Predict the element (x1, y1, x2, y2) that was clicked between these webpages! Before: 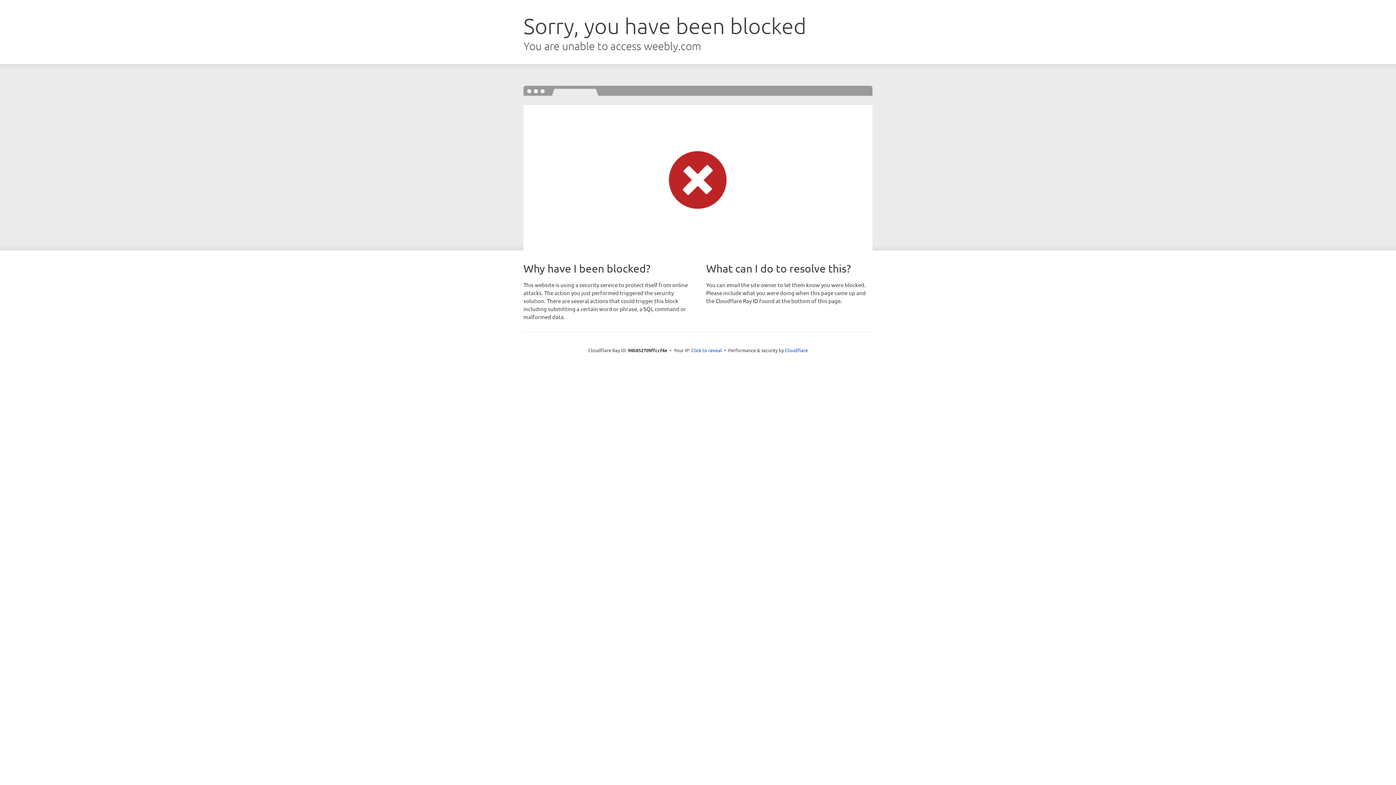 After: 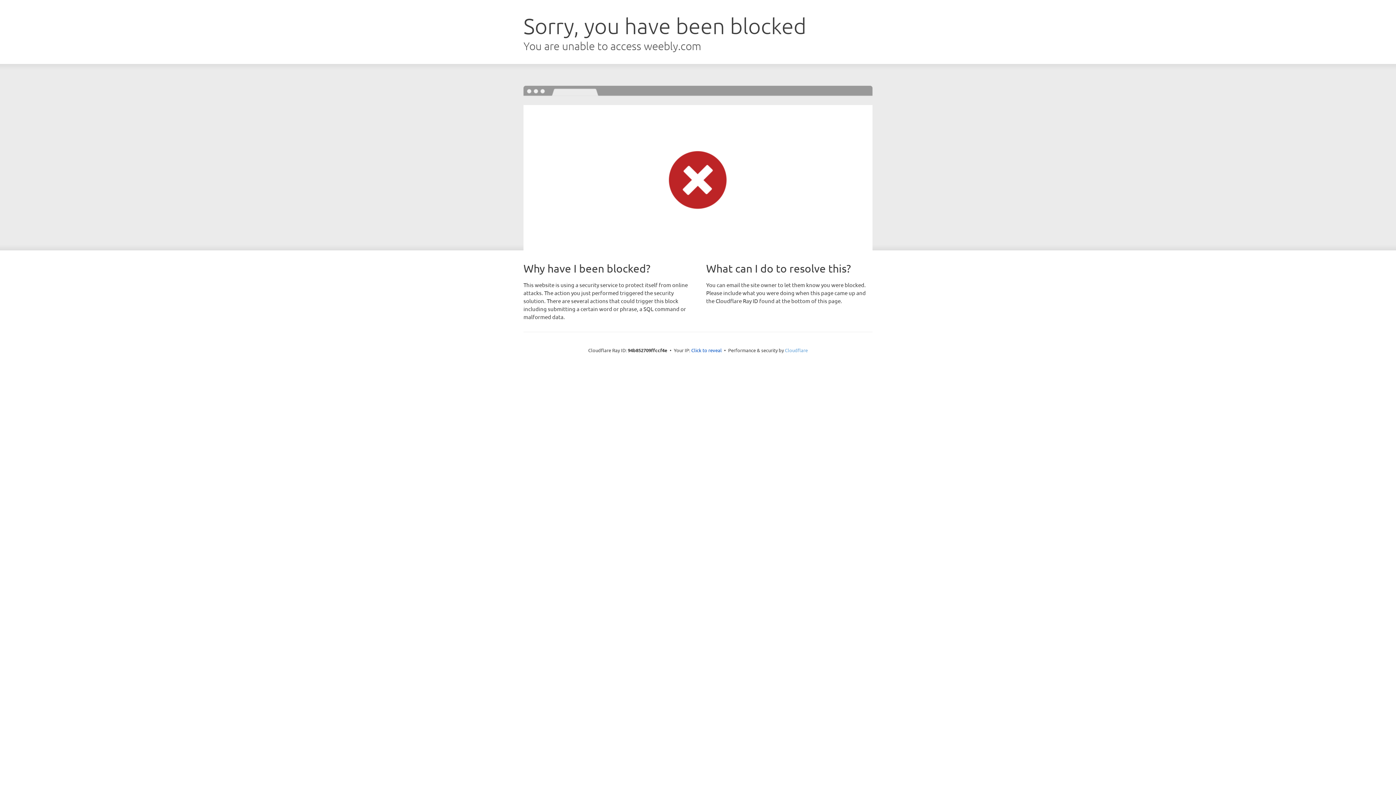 Action: bbox: (785, 347, 808, 353) label: Cloudflare